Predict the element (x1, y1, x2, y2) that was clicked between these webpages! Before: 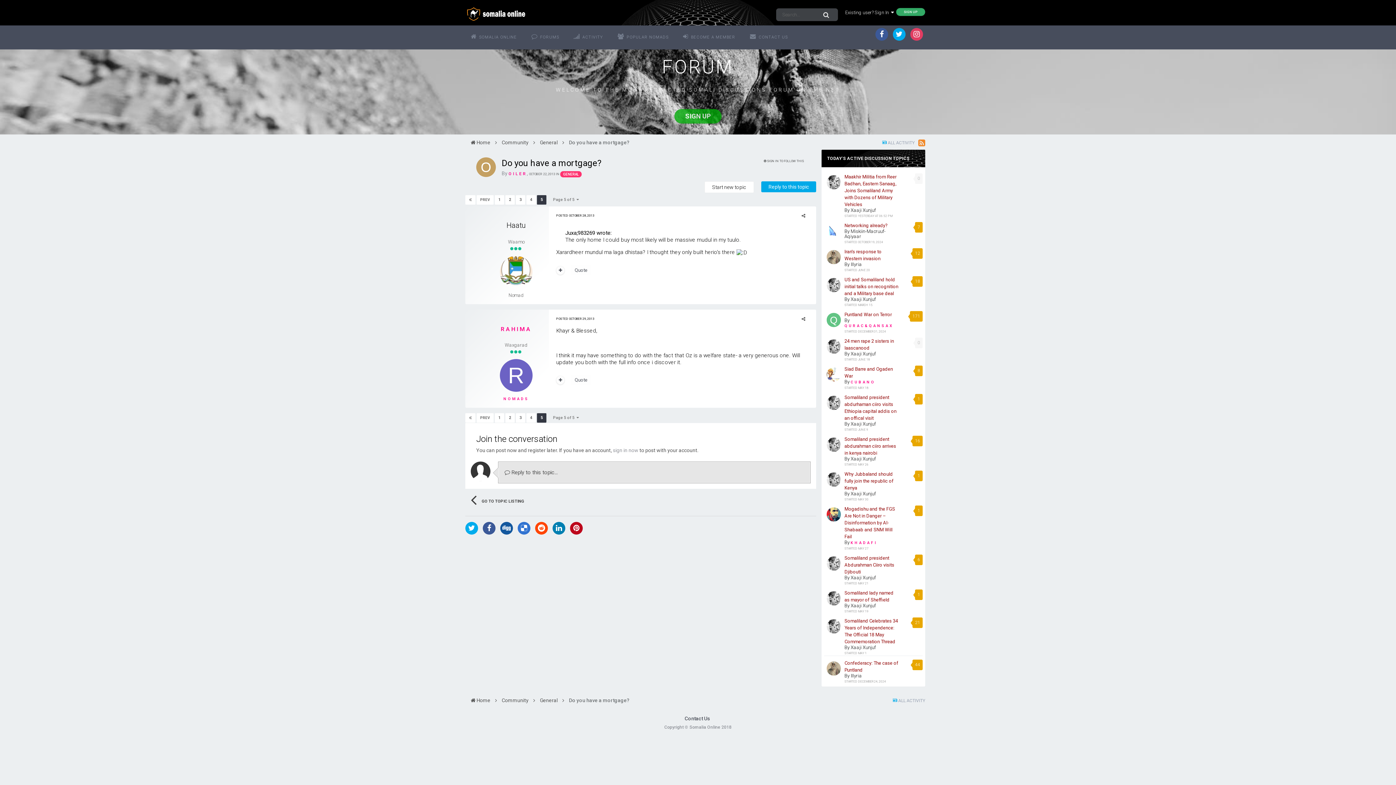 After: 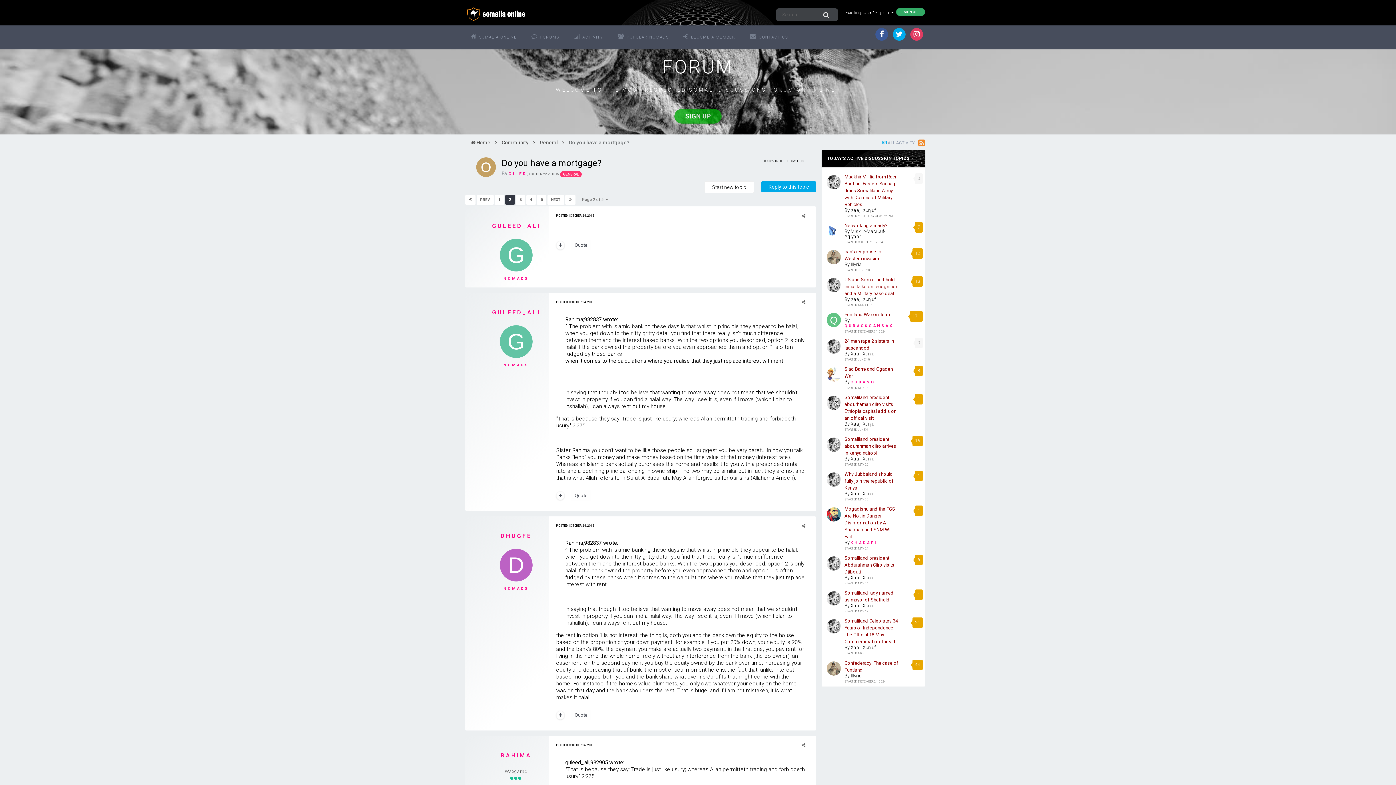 Action: bbox: (505, 195, 514, 204) label: 2